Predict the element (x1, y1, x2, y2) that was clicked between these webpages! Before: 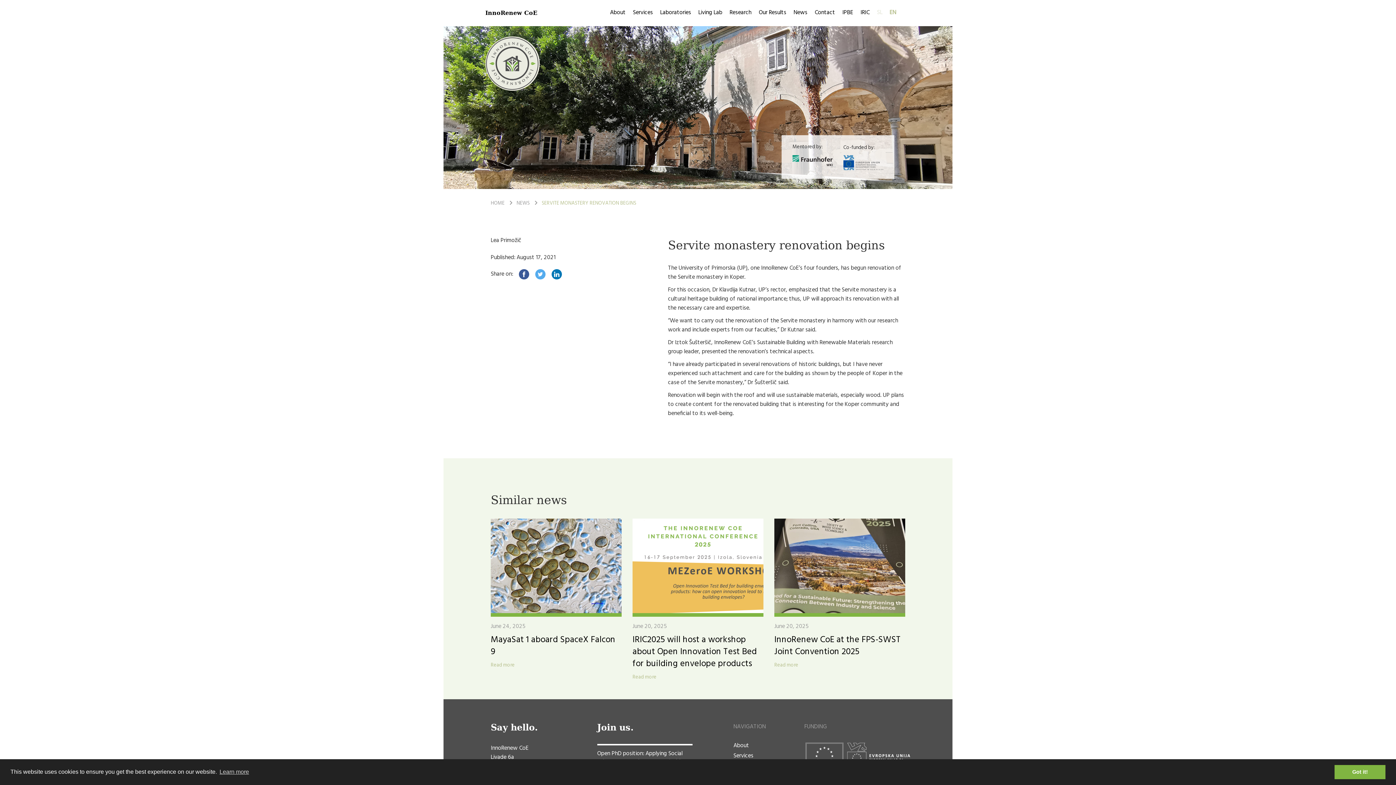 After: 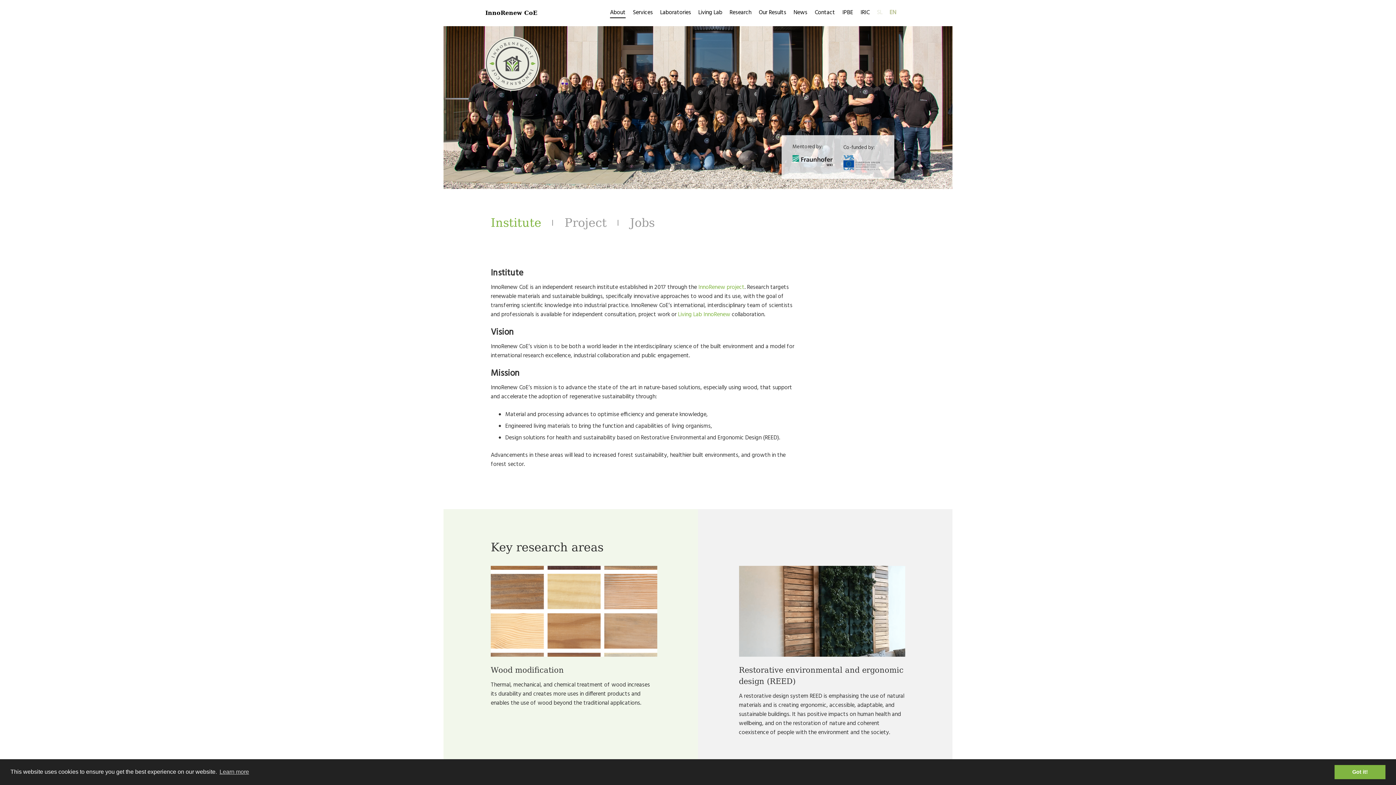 Action: bbox: (610, 8, 625, 17) label: About